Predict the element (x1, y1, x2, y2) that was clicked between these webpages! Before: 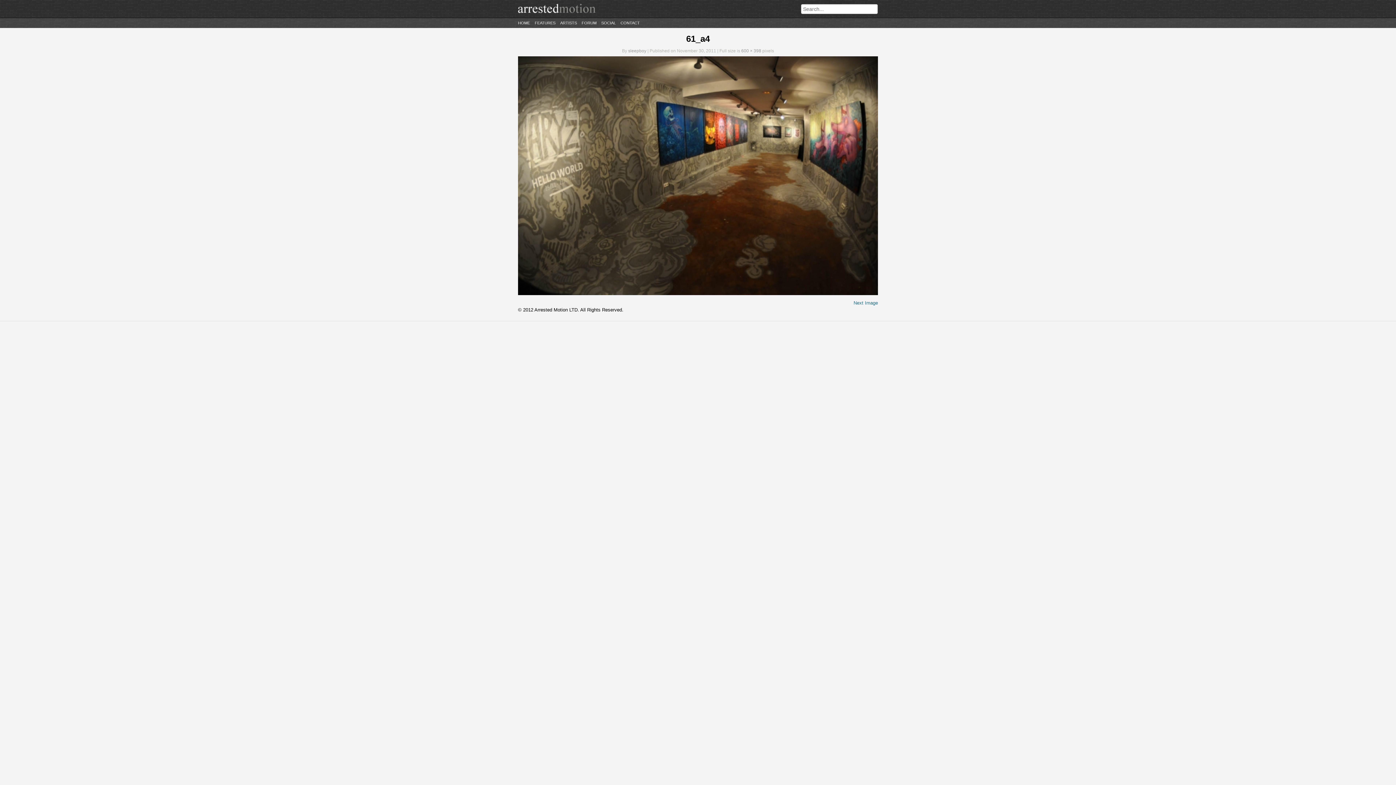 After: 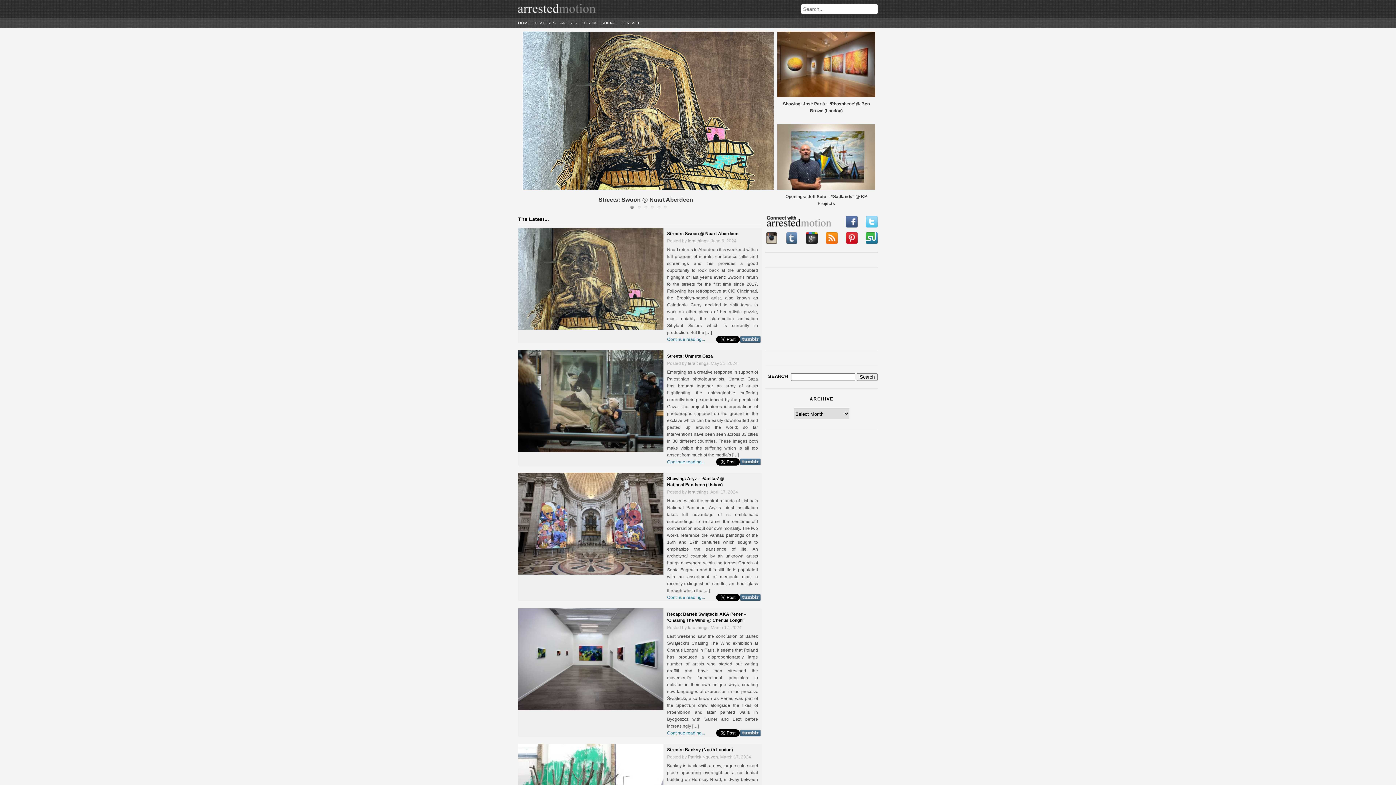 Action: bbox: (601, 20, 616, 25) label: SOCIAL